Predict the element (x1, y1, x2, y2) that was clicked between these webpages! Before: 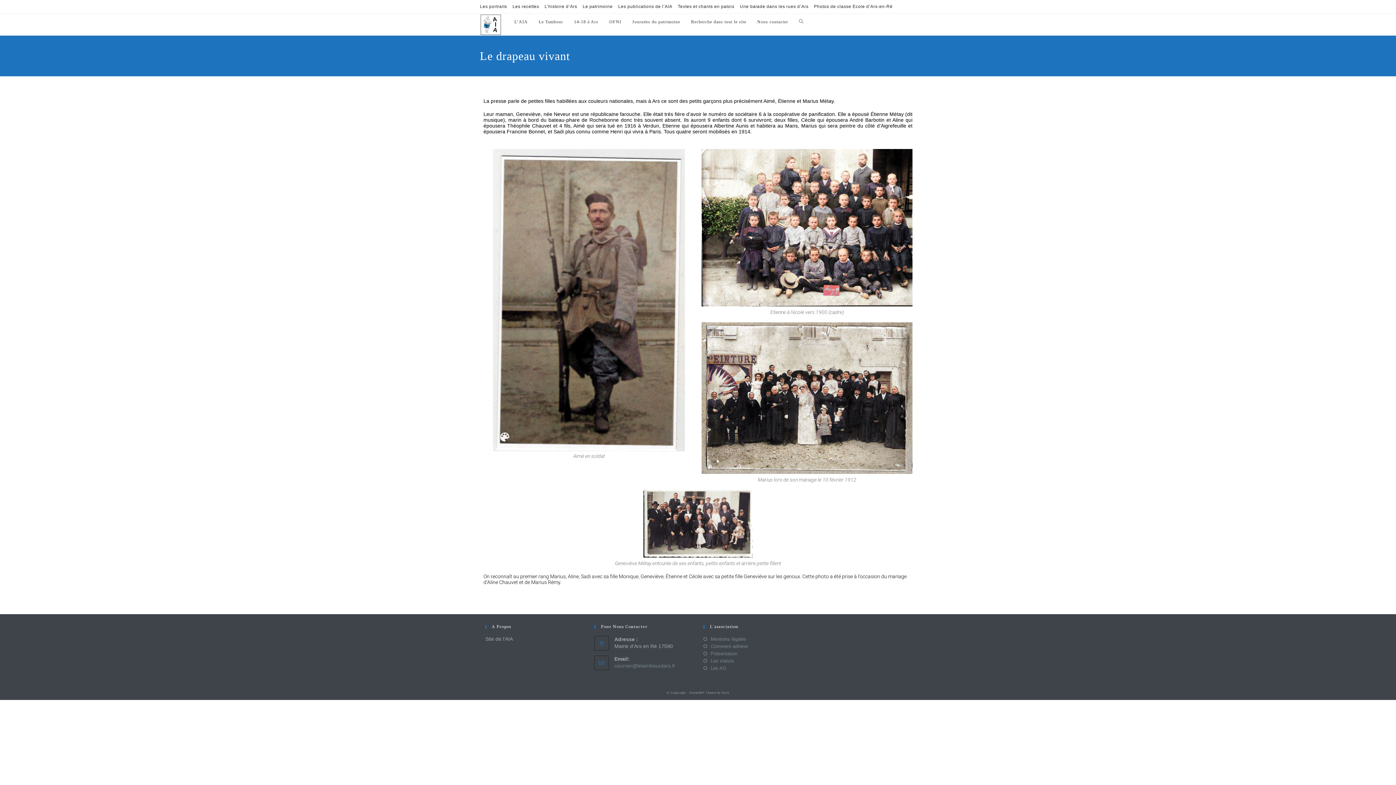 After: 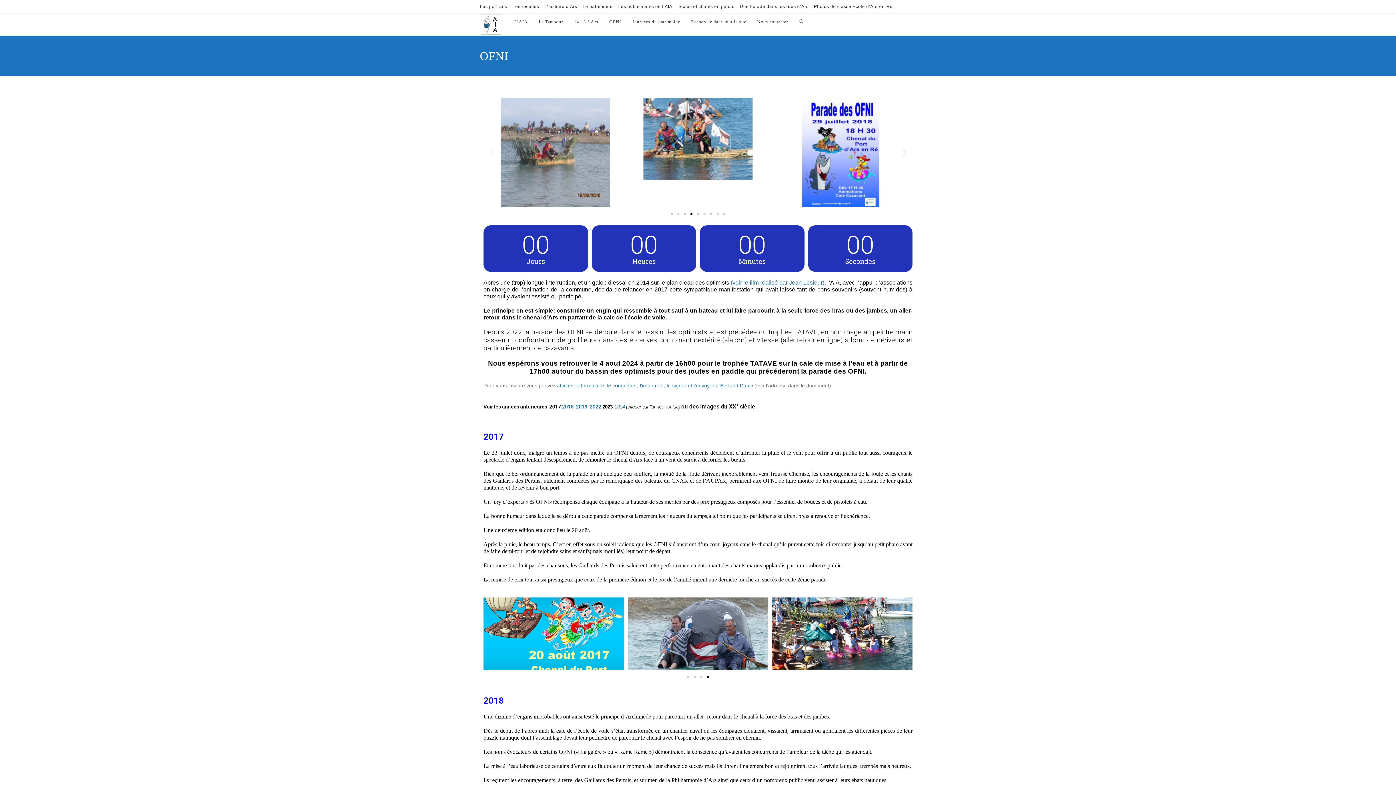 Action: bbox: (604, 13, 626, 30) label: OFNI